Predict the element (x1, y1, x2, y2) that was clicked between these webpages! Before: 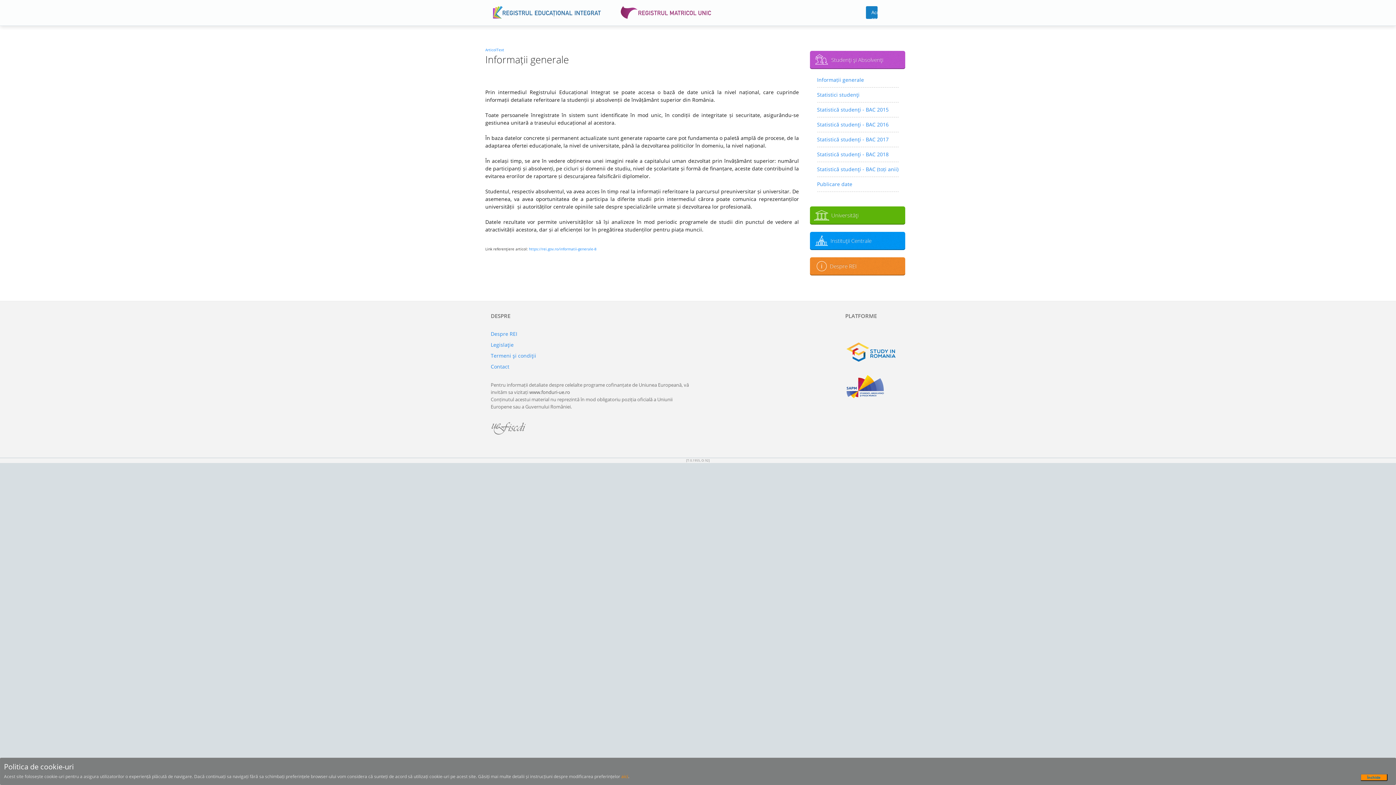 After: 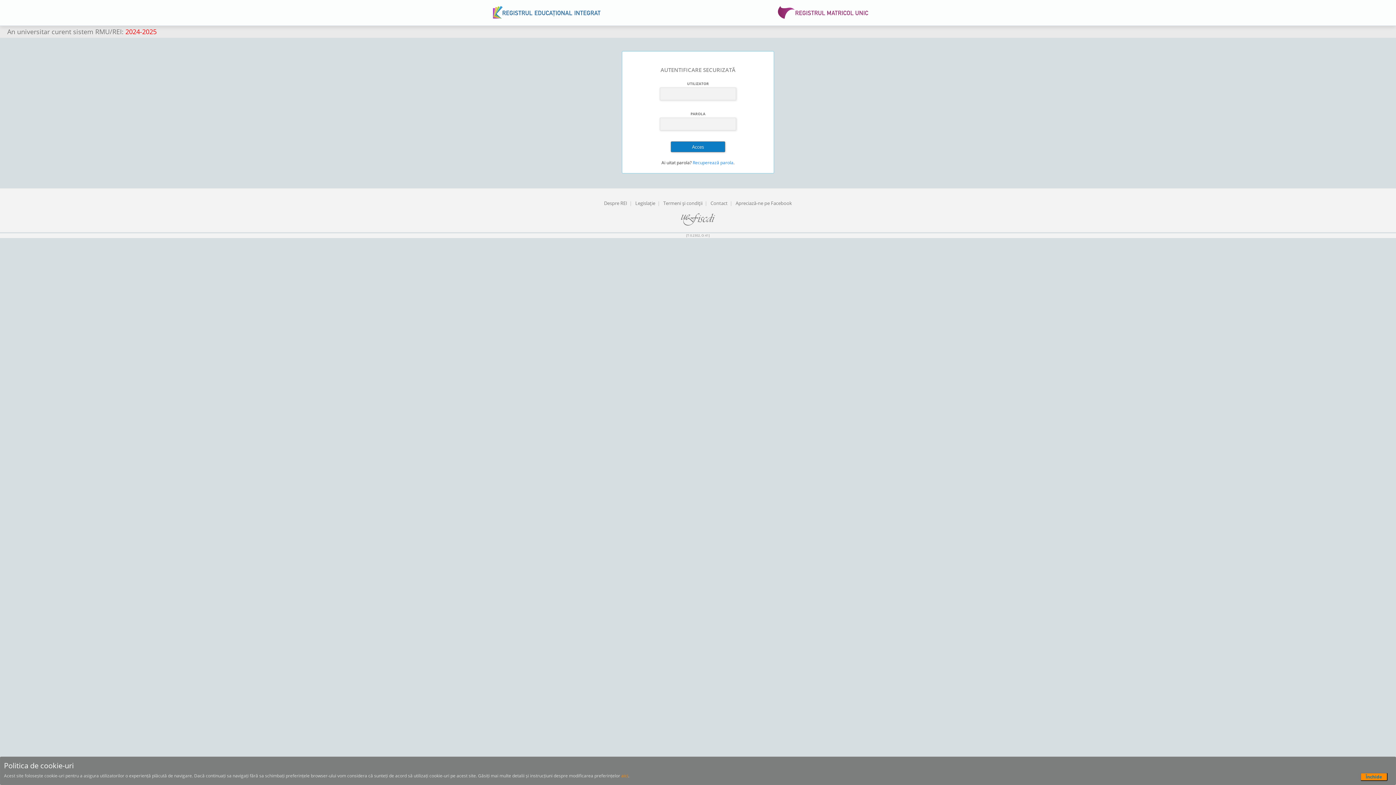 Action: label: Acces cont bbox: (866, 6, 877, 18)